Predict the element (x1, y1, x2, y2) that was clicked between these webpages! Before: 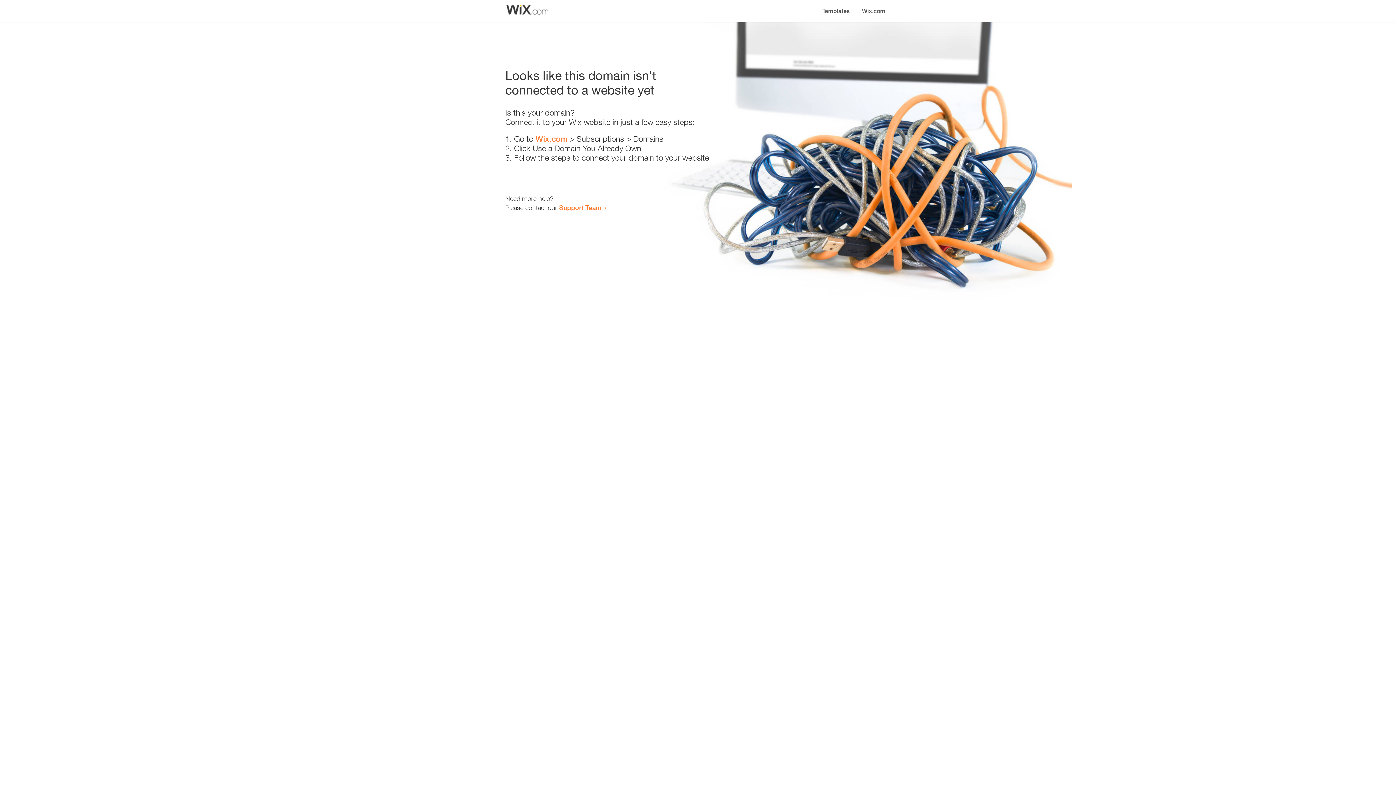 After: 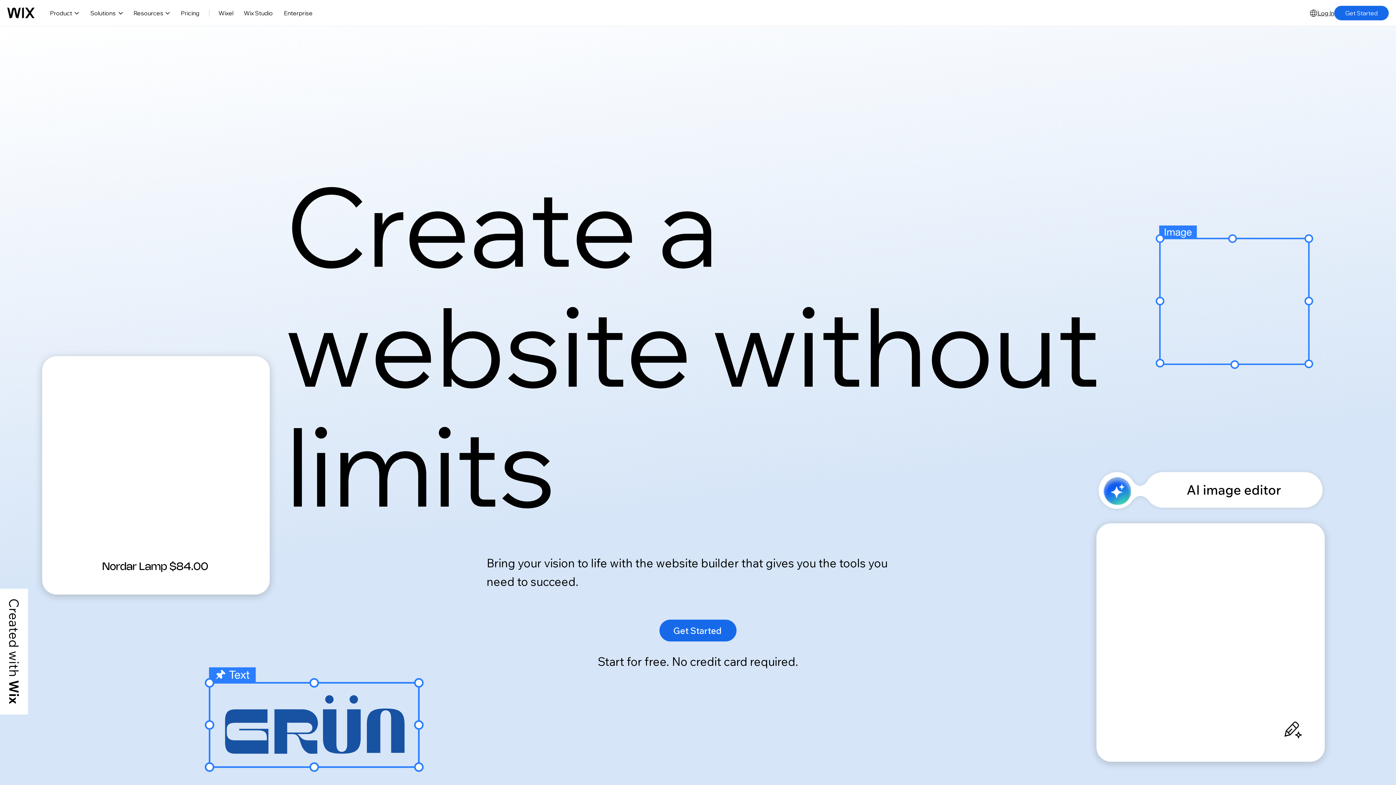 Action: label: Wix.com bbox: (535, 134, 567, 143)